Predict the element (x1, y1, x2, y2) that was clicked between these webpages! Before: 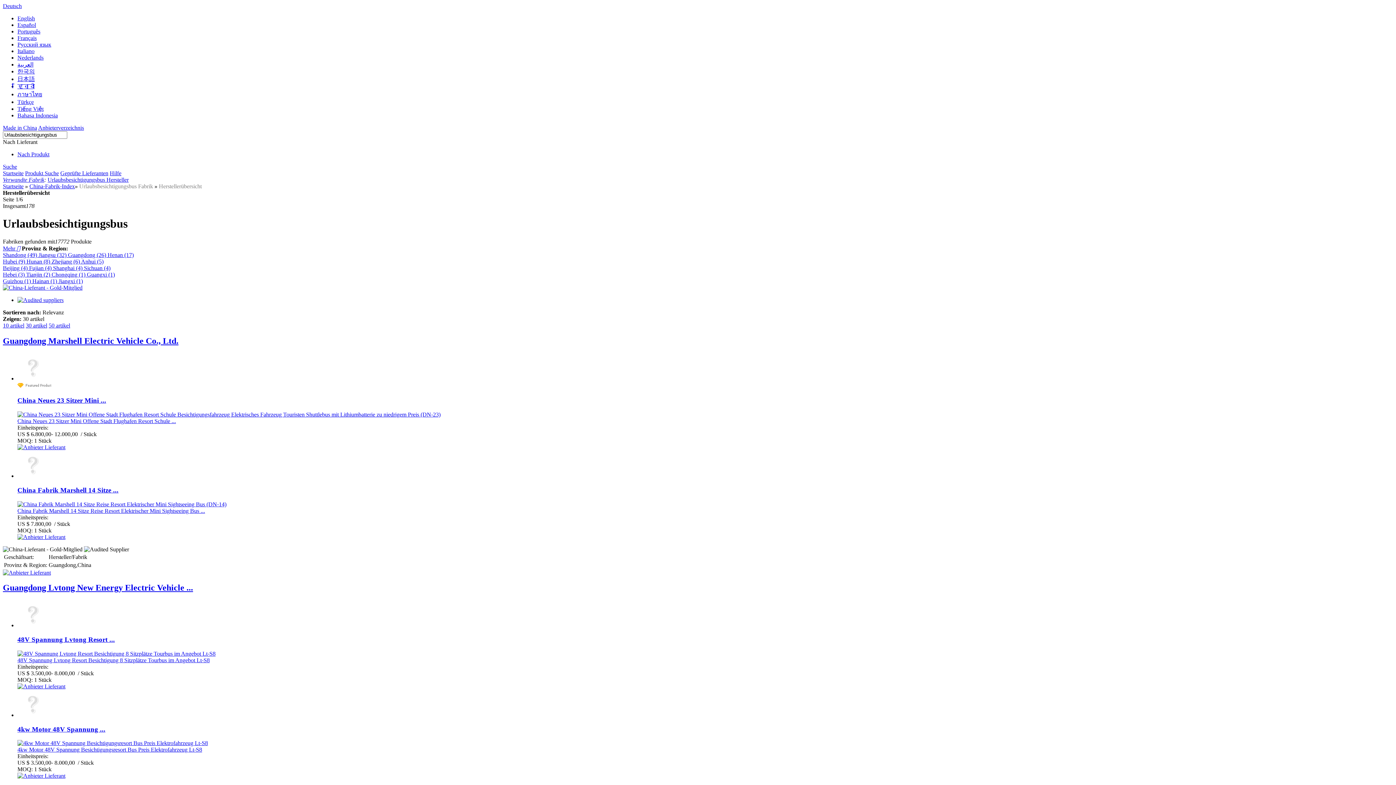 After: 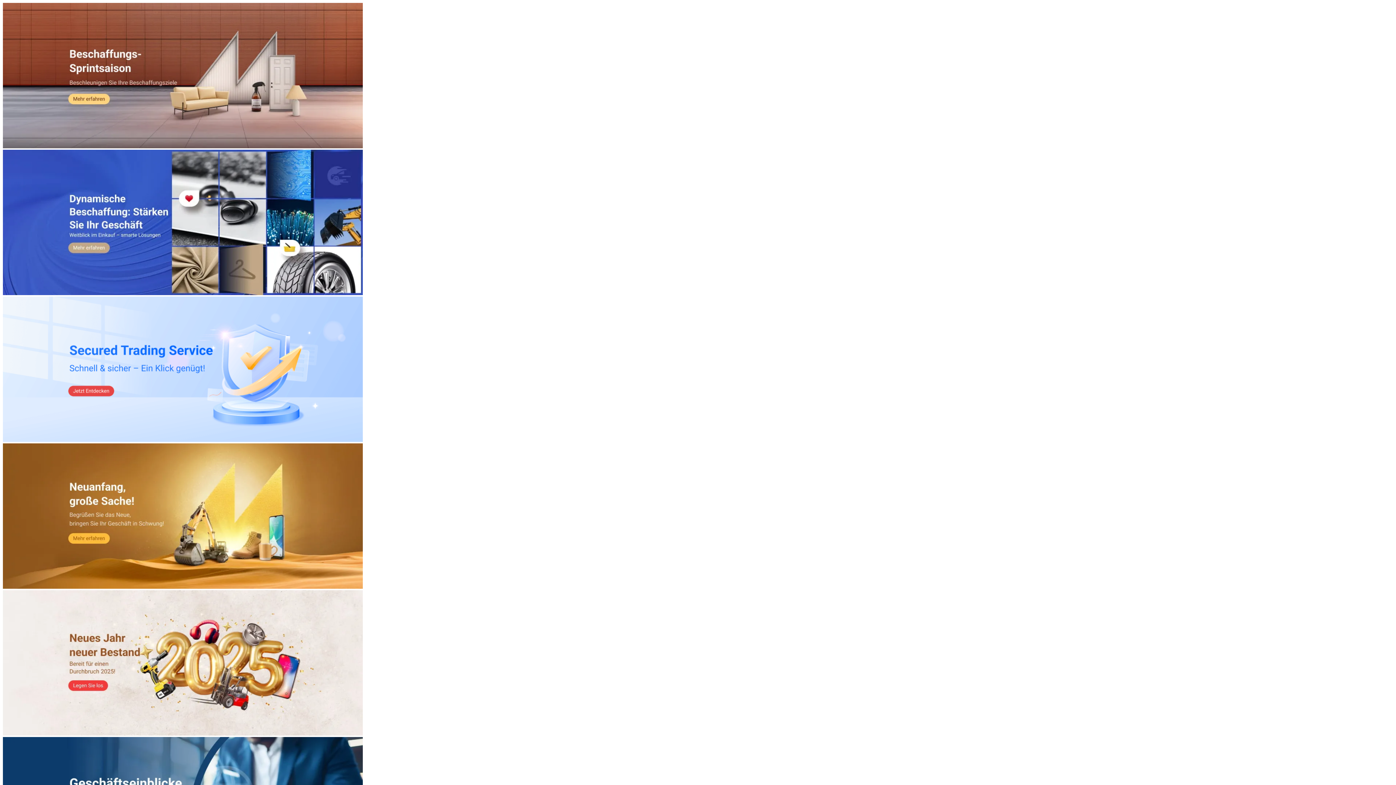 Action: label: Made in China bbox: (2, 124, 37, 130)